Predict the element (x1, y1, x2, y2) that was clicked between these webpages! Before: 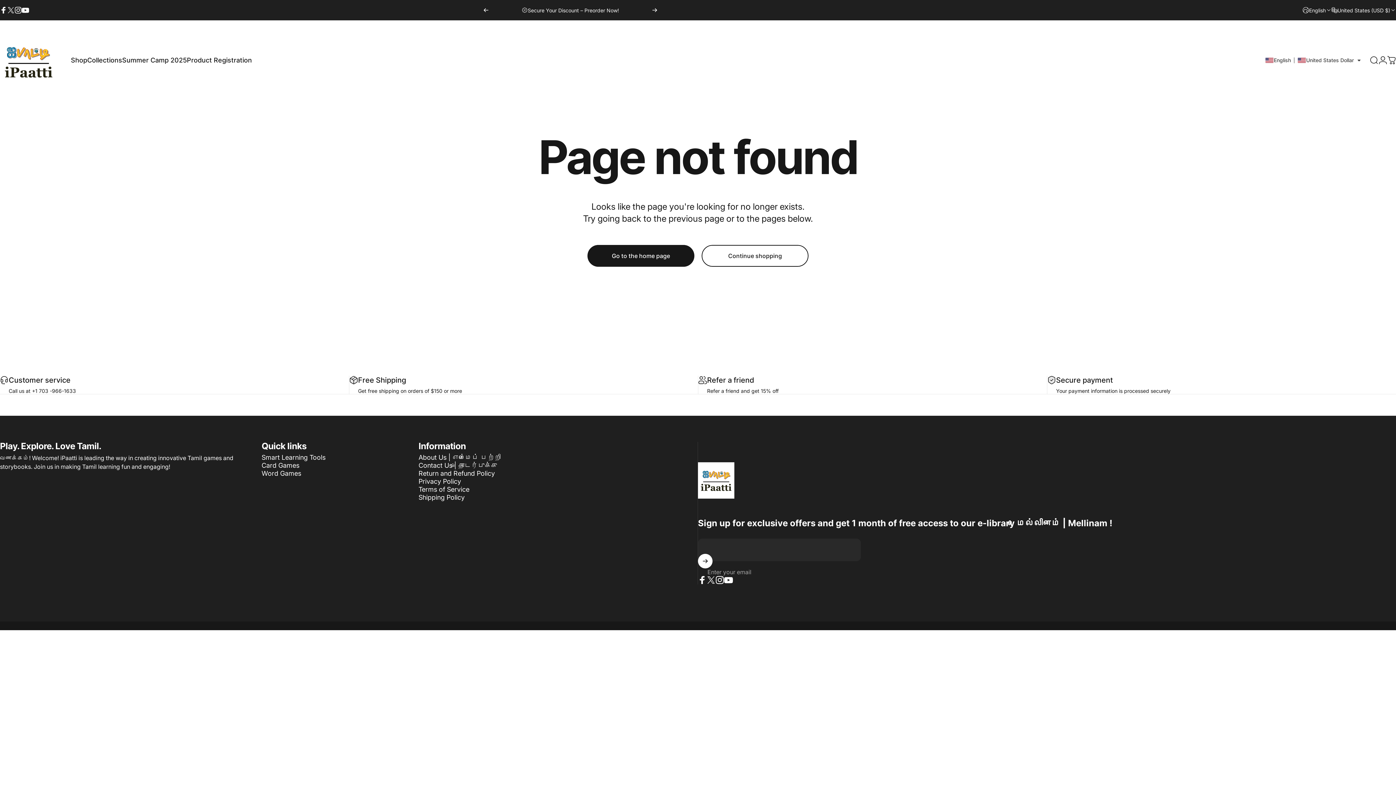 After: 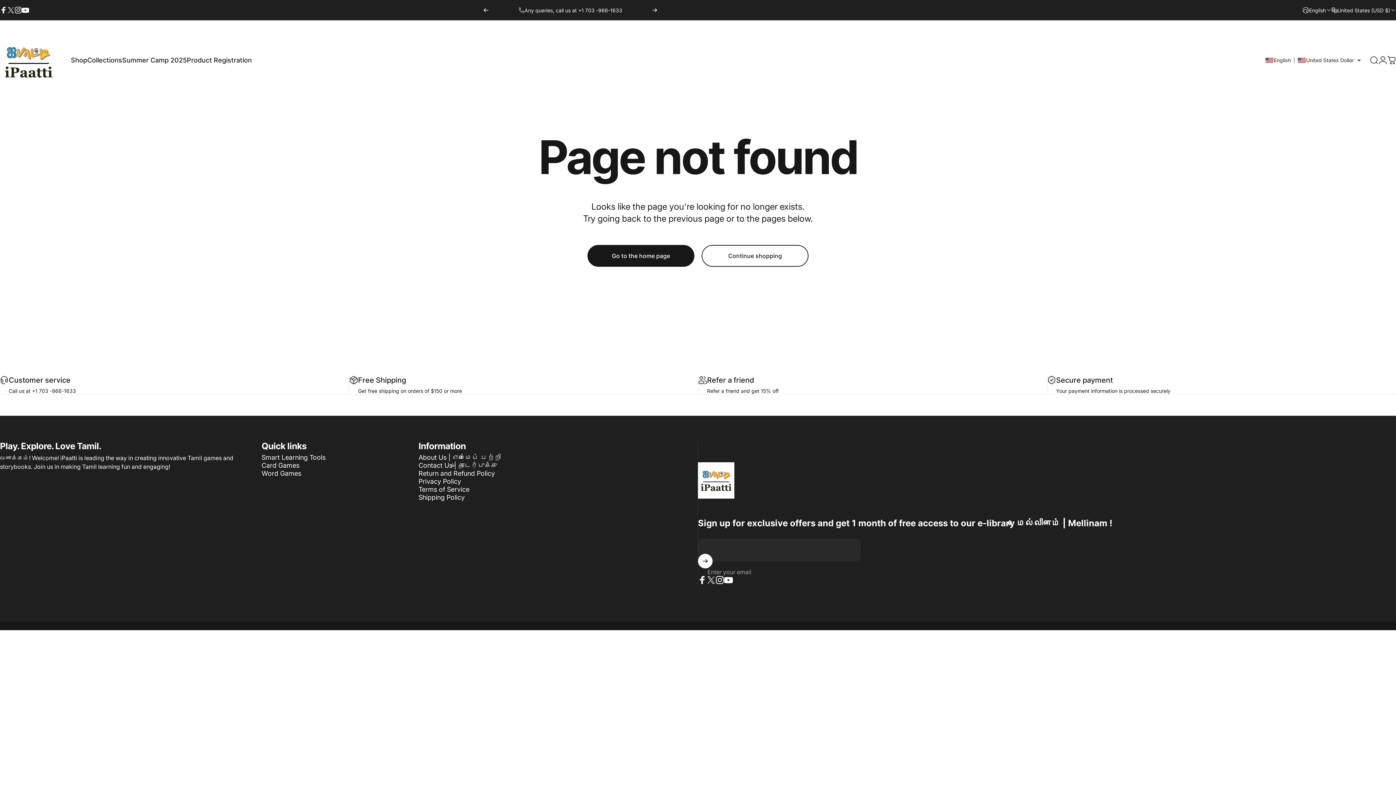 Action: label: Previous bbox: (483, 0, 489, 20)